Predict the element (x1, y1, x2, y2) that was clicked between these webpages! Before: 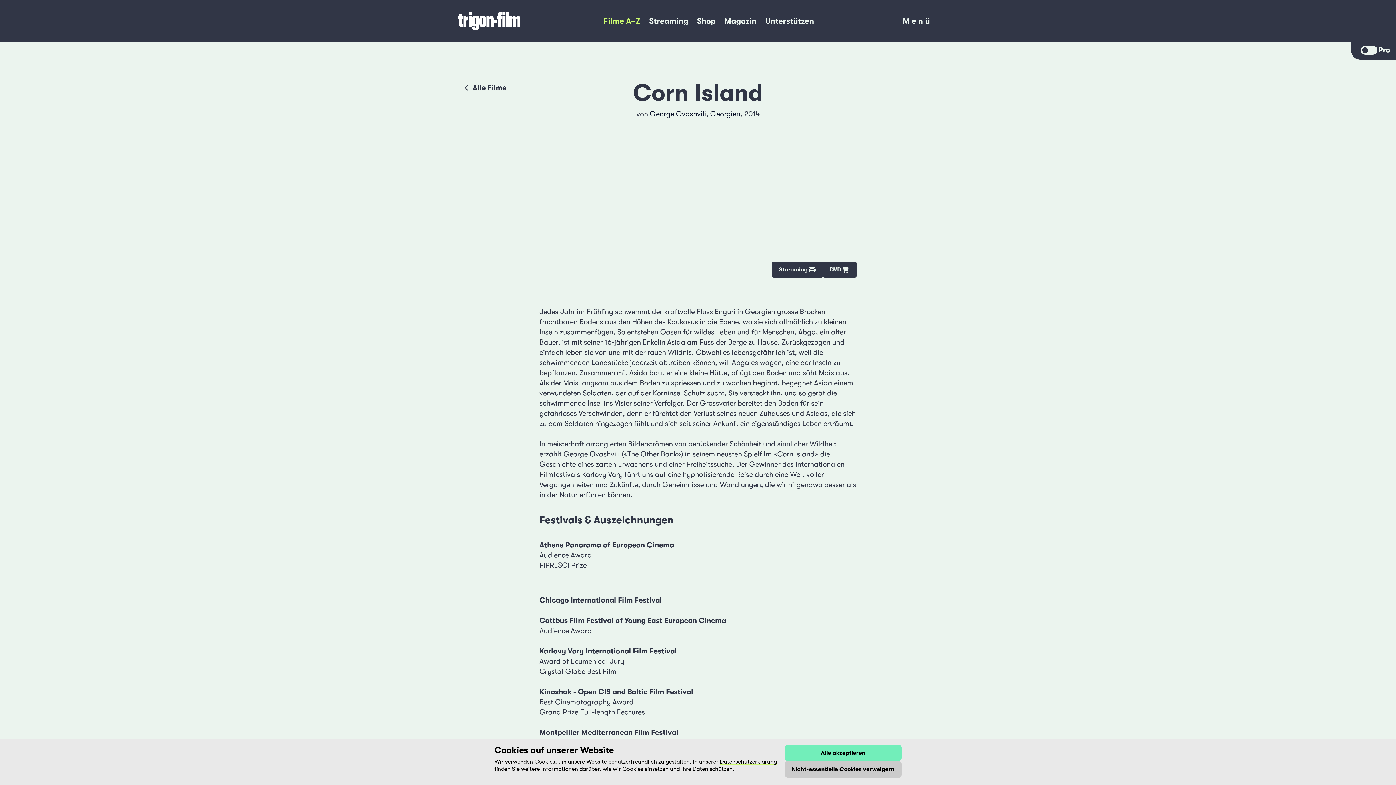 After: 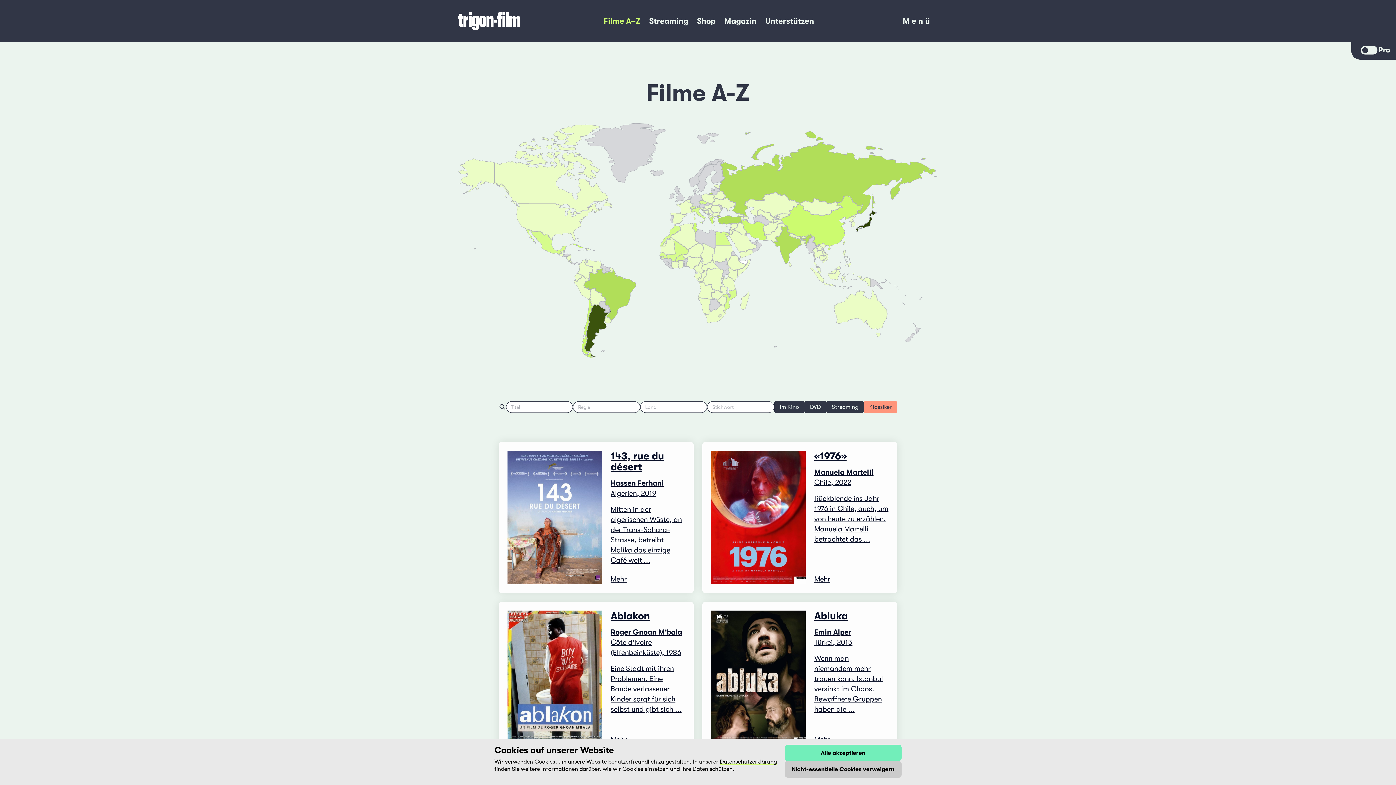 Action: label: Alle Filme bbox: (458, 80, 512, 96)